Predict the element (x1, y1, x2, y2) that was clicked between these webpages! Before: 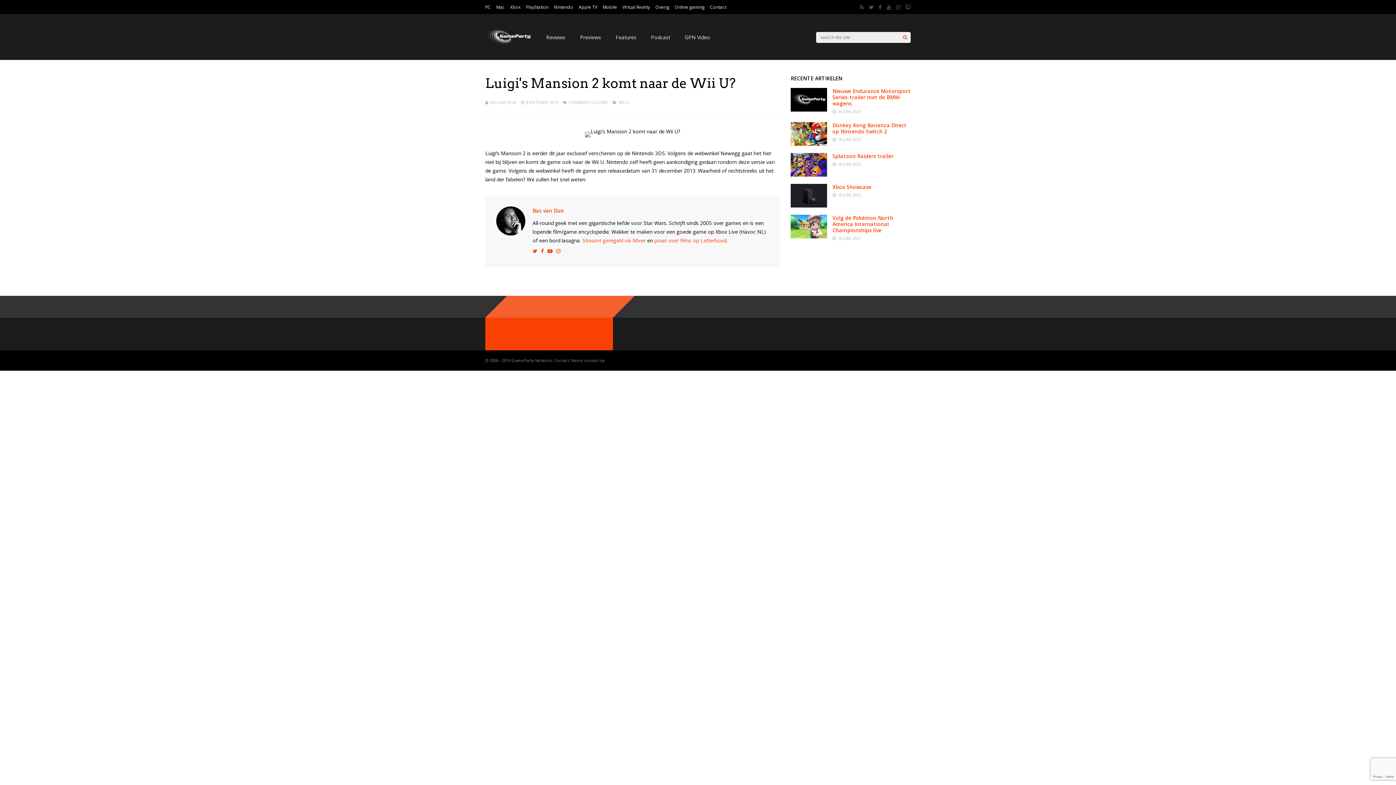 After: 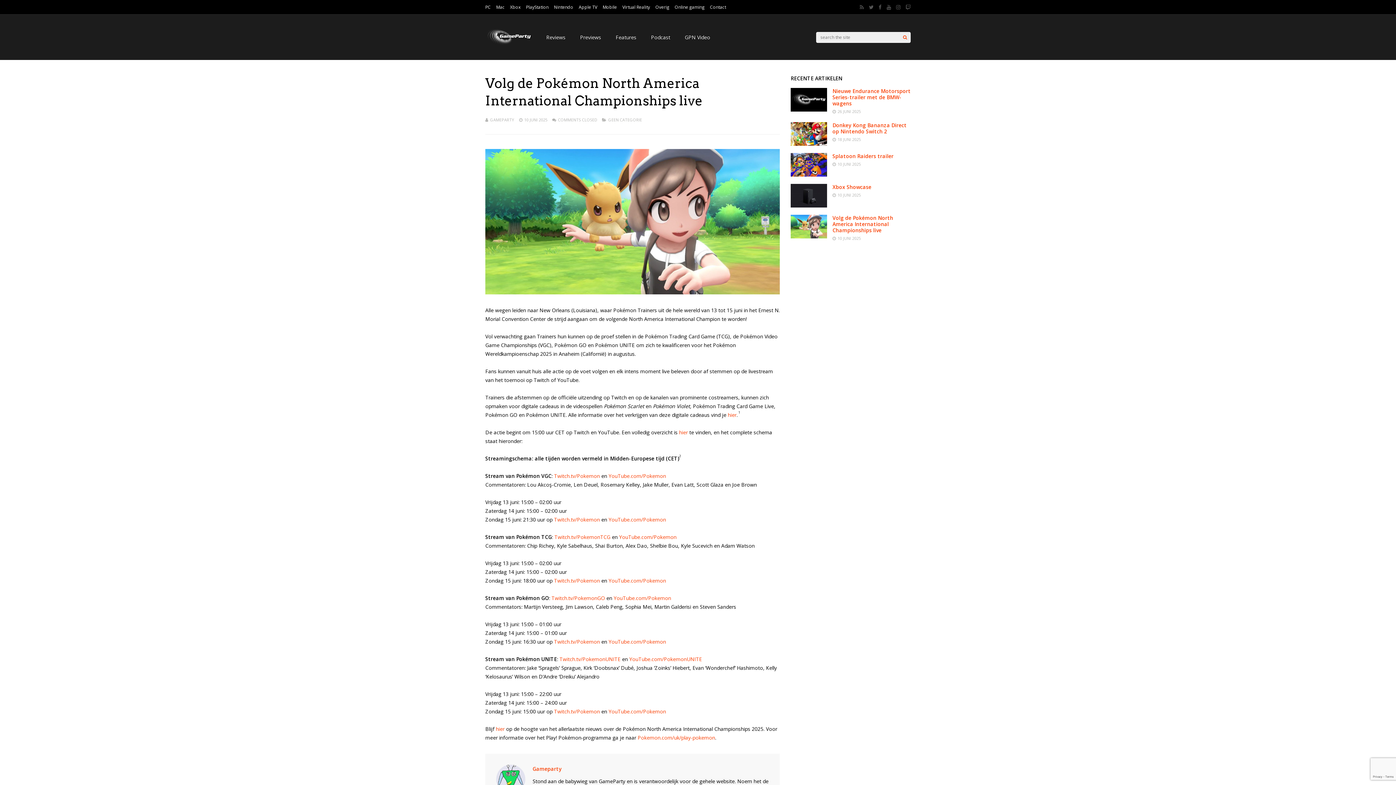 Action: bbox: (790, 233, 827, 240)